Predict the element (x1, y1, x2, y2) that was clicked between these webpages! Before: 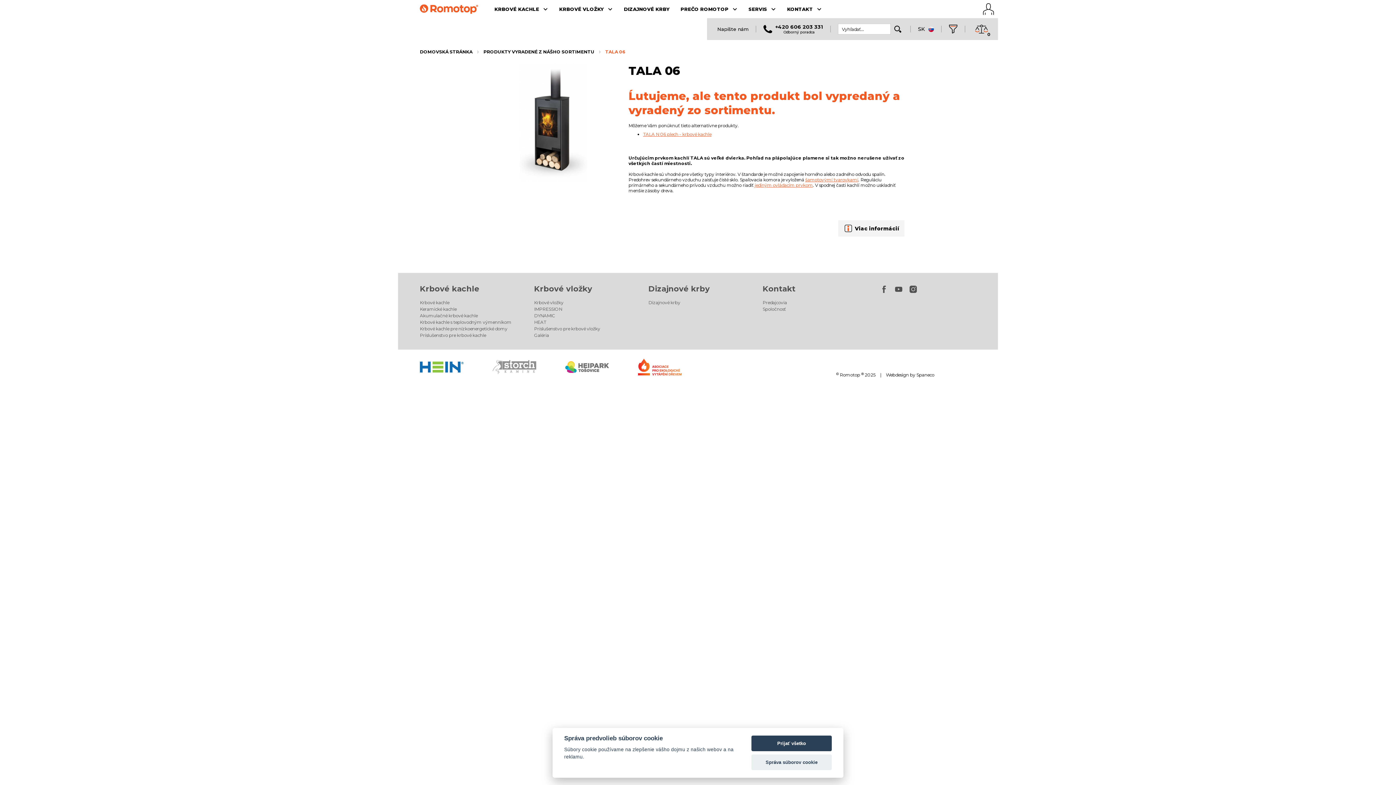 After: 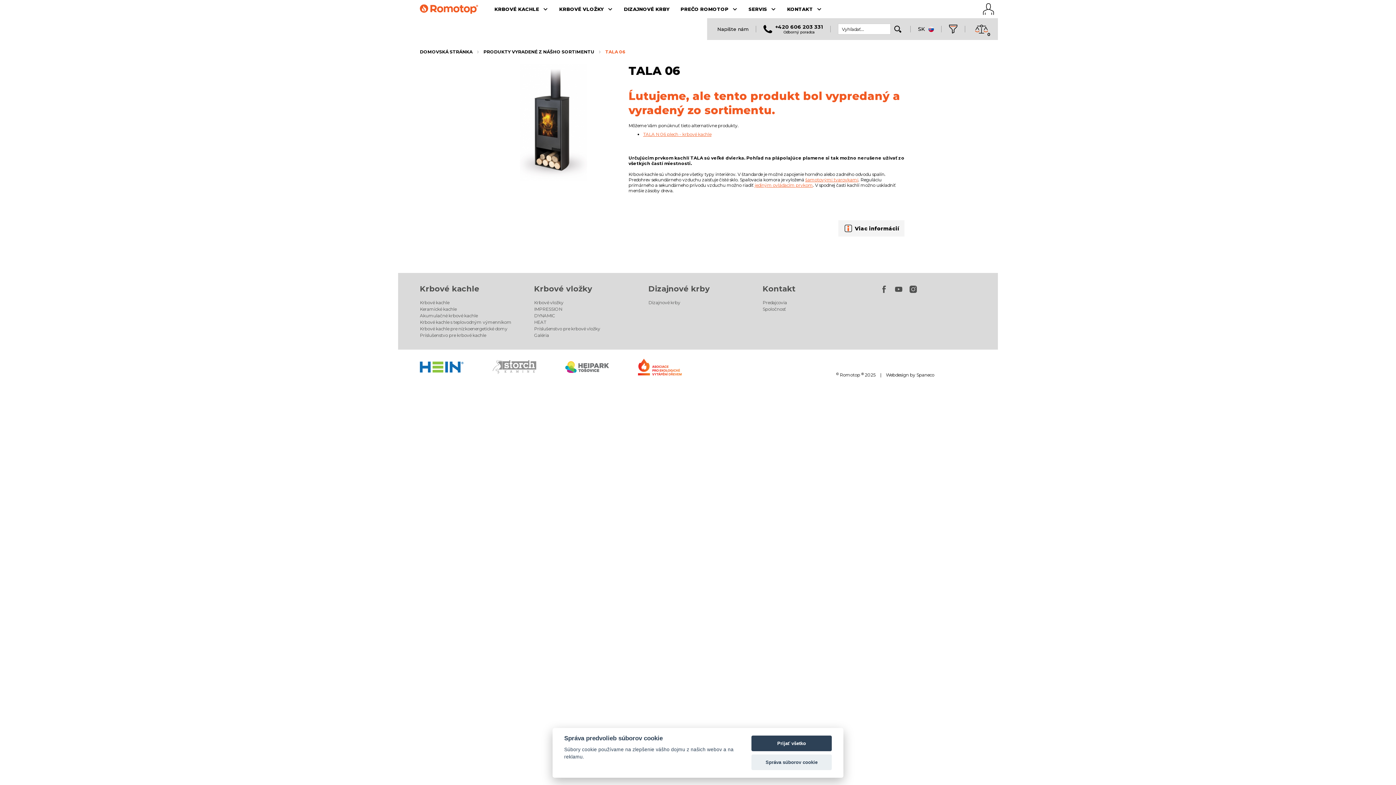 Action: label: +420 606 203 331
Odborný poradca bbox: (763, 24, 823, 34)